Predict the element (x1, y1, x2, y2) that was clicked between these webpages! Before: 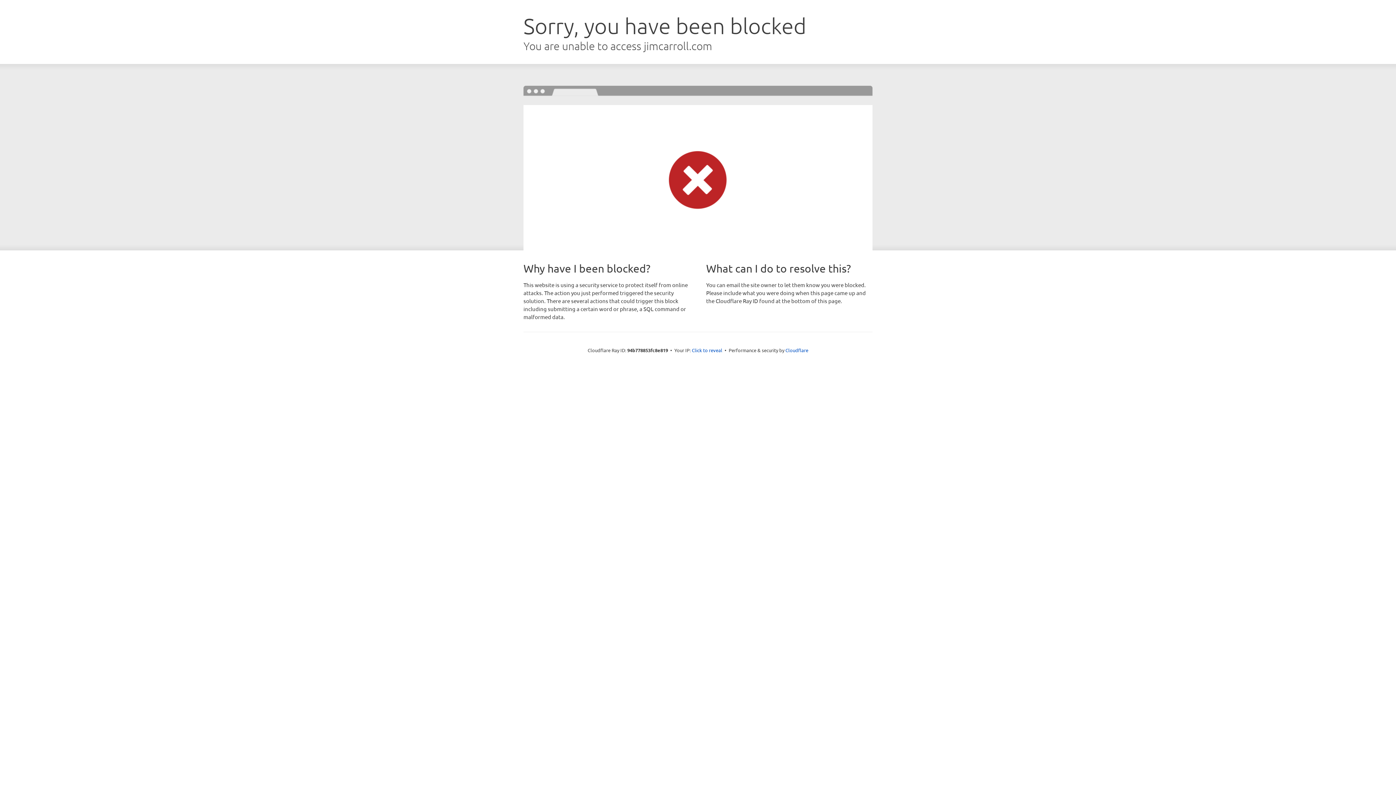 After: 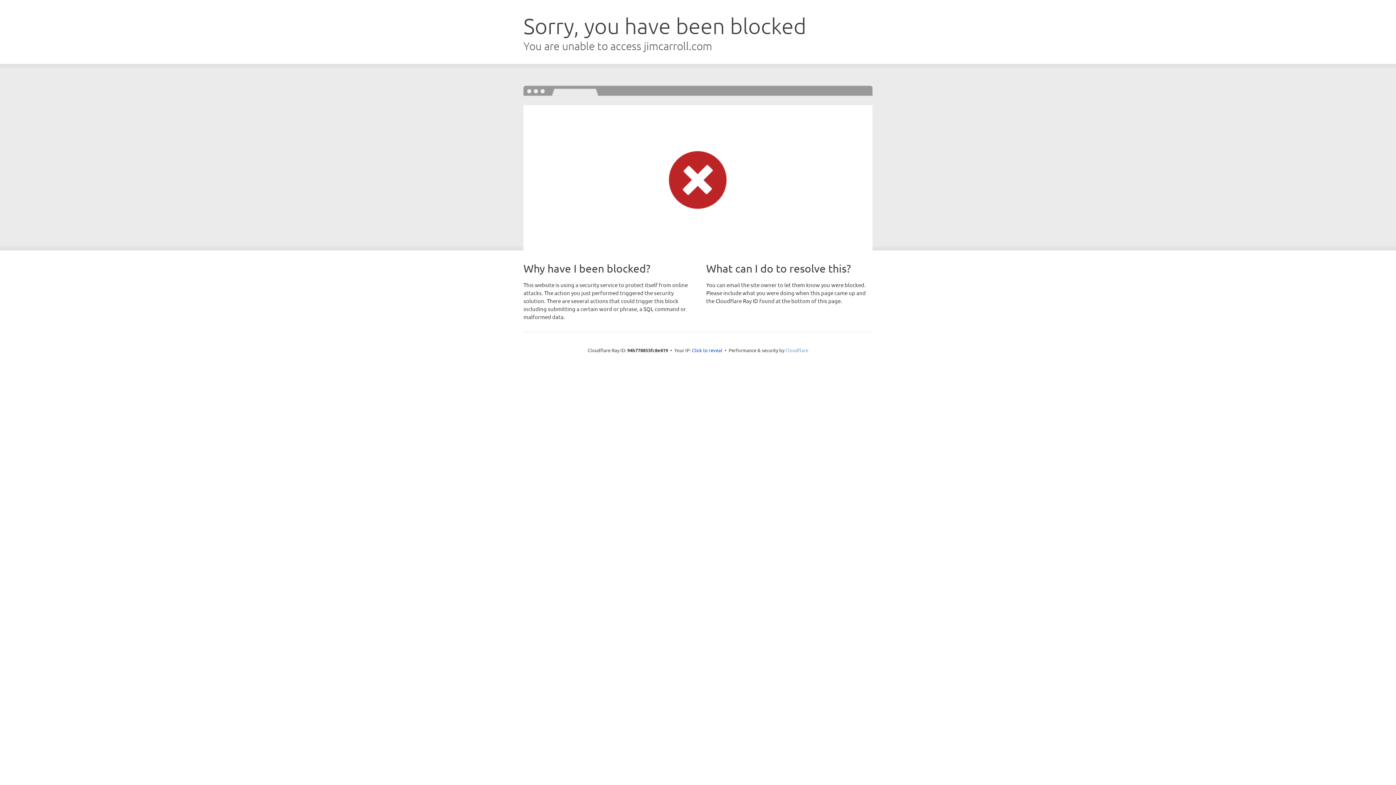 Action: bbox: (785, 347, 808, 353) label: Cloudflare